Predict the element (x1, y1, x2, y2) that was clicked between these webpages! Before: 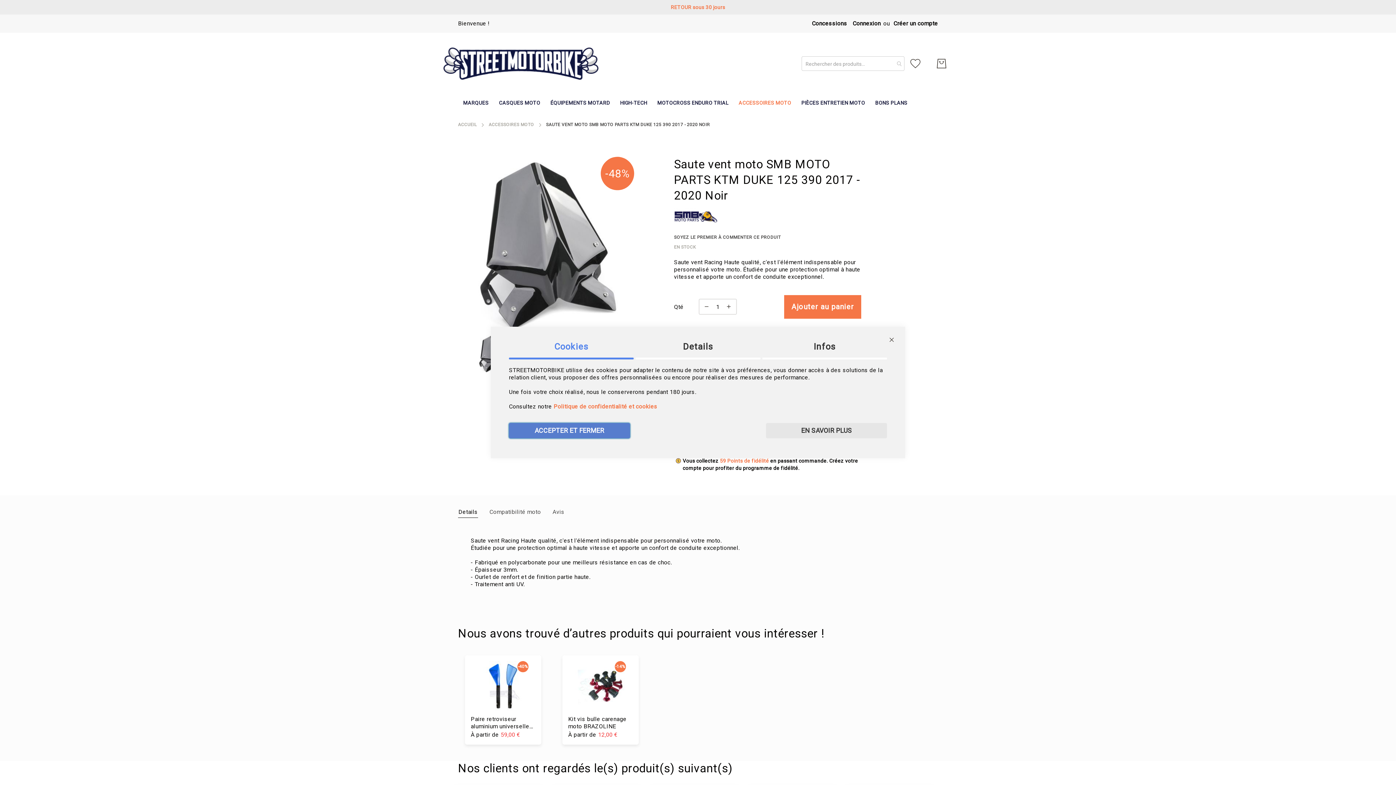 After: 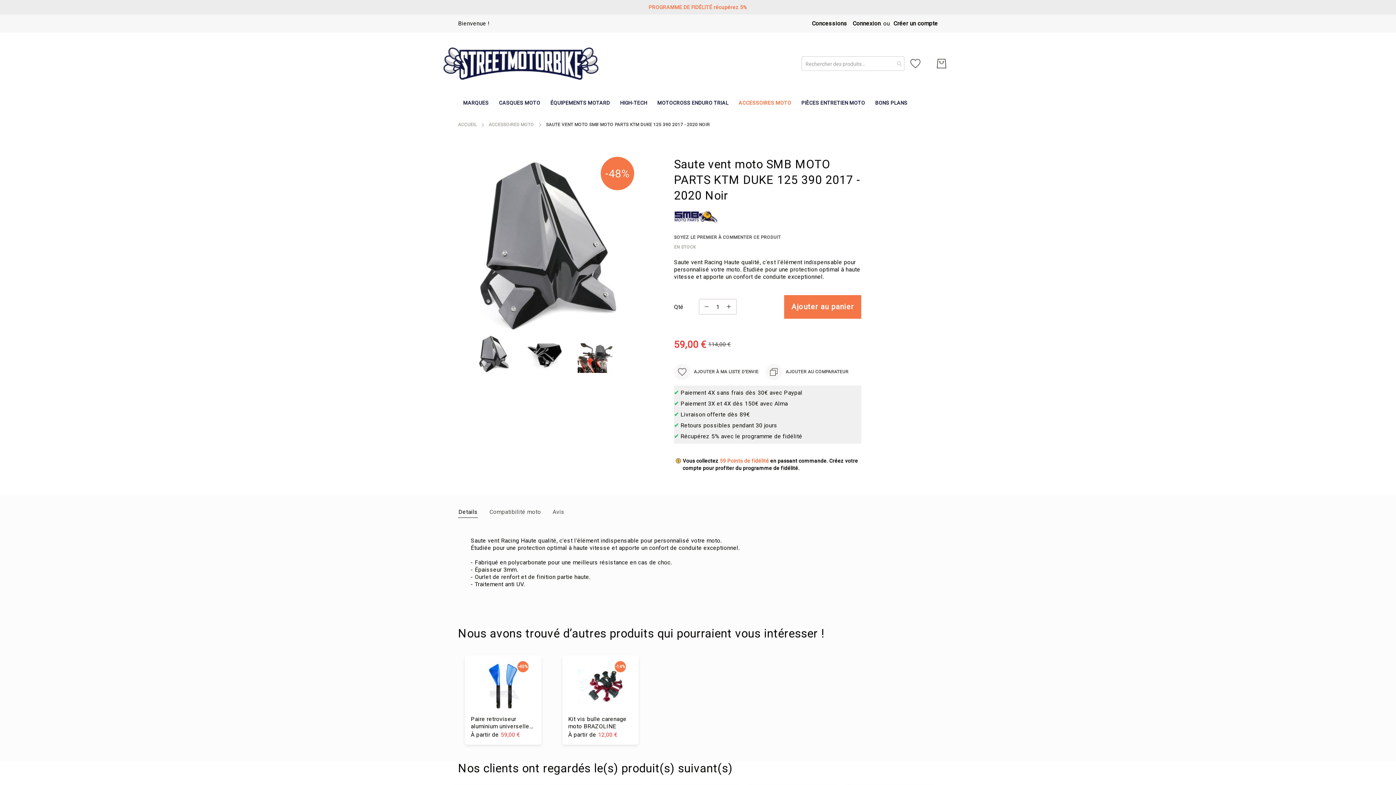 Action: bbox: (509, 423, 630, 438) label: ACCEPTER ET FERMER